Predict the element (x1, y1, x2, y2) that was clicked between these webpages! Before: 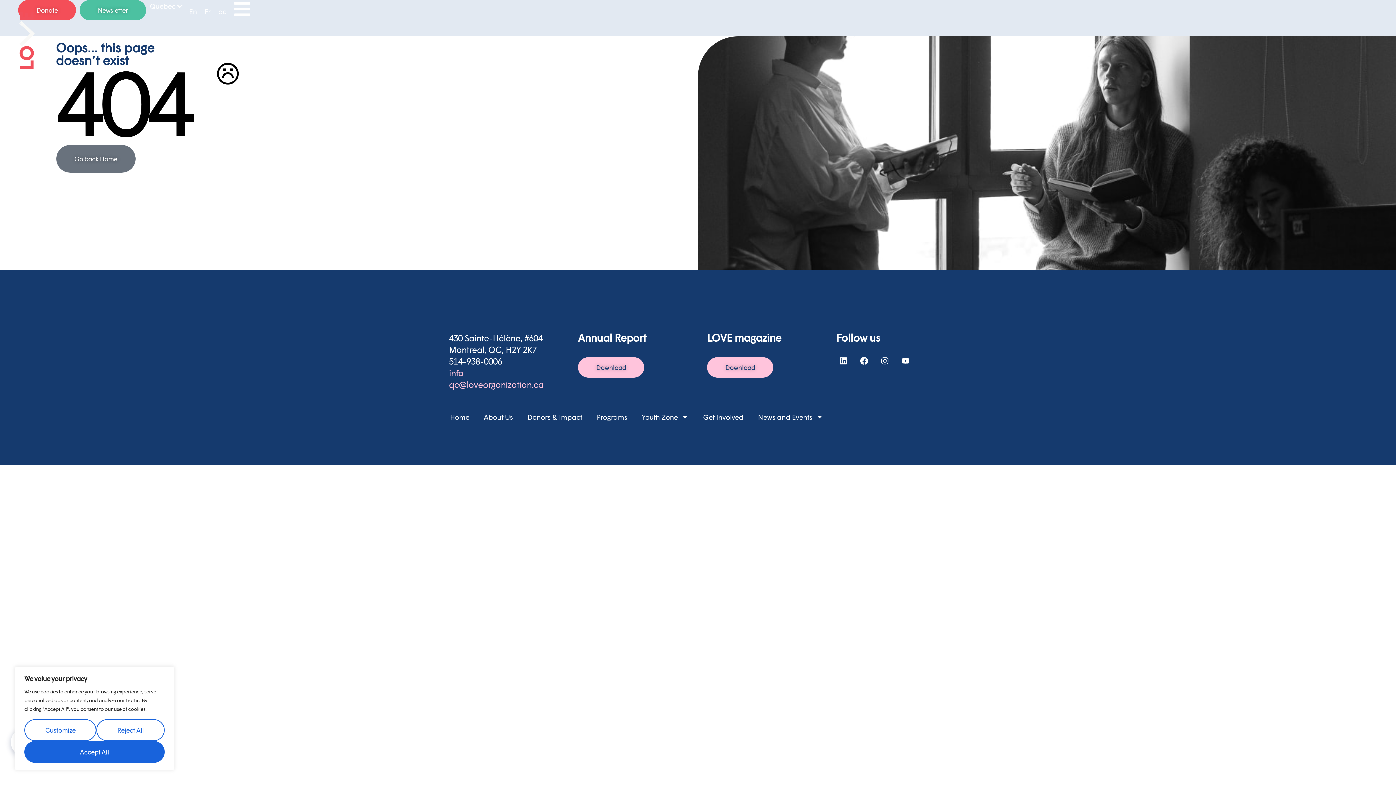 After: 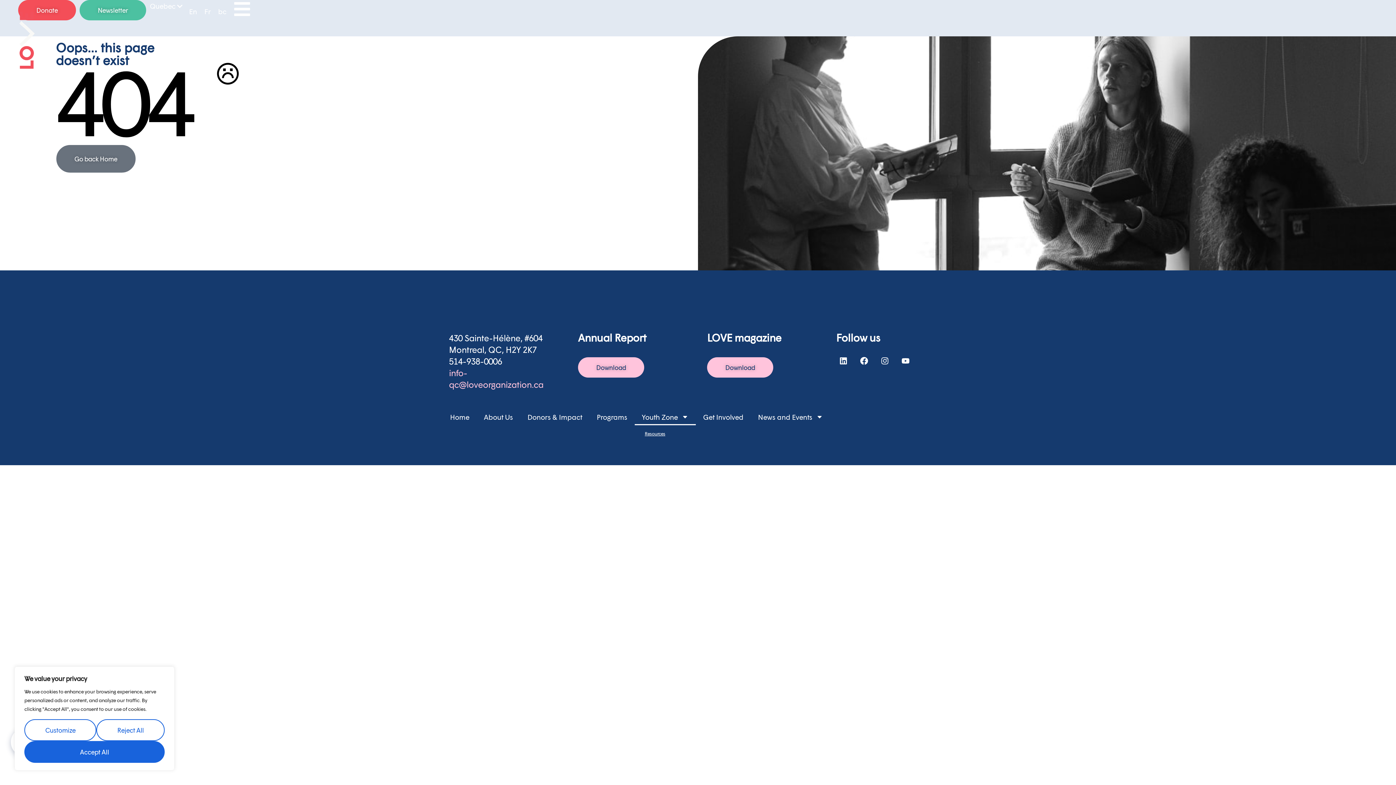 Action: bbox: (634, 408, 696, 425) label: Youth Zone